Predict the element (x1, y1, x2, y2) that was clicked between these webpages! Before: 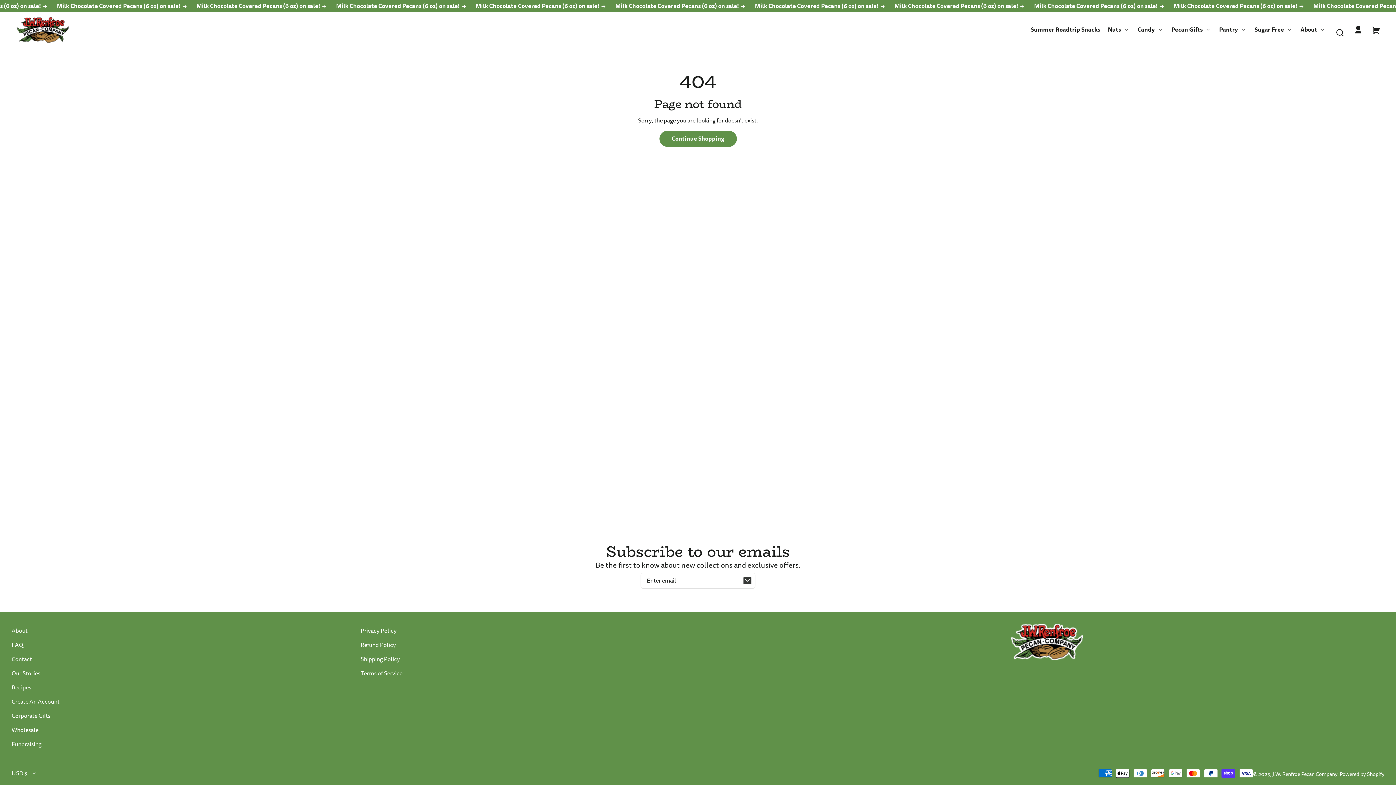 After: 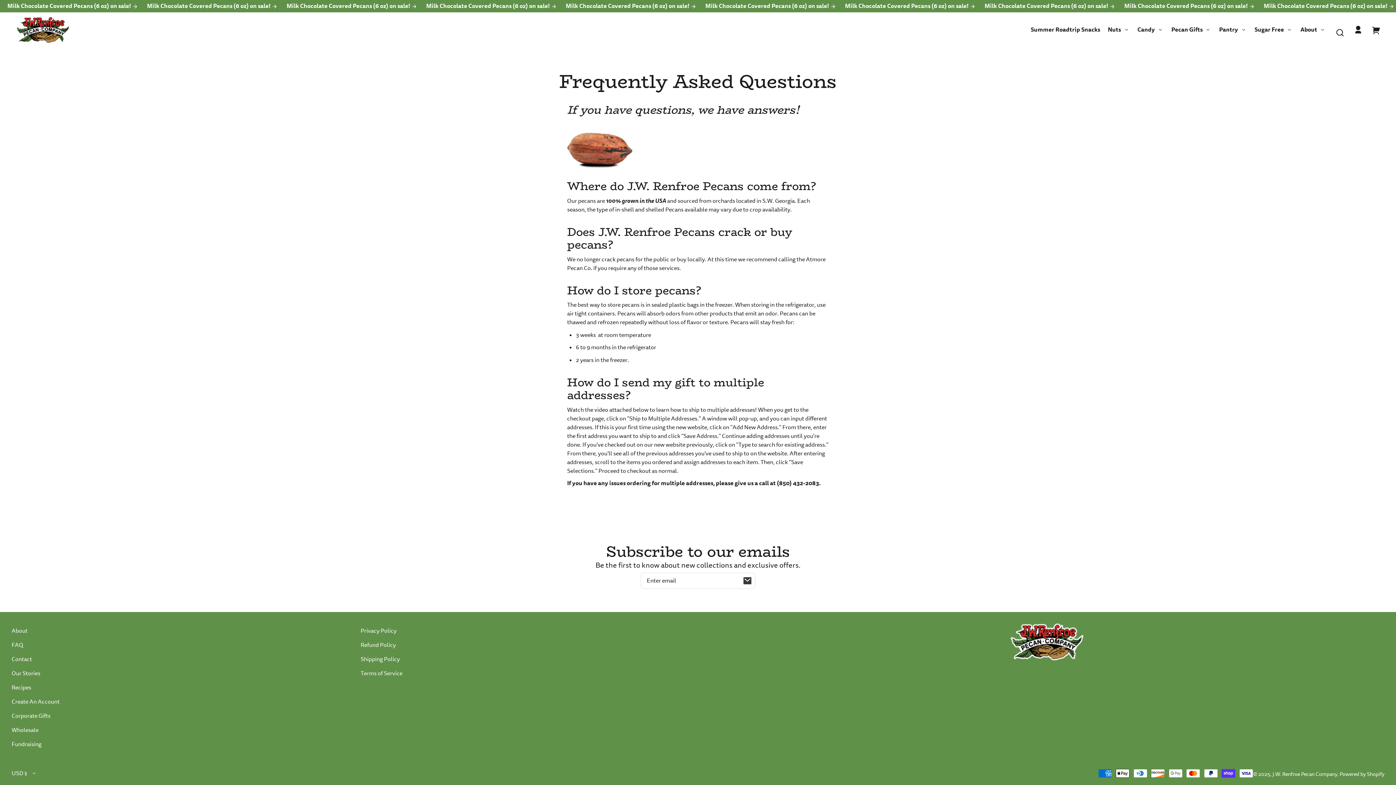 Action: label: FAQ bbox: (11, 638, 23, 652)